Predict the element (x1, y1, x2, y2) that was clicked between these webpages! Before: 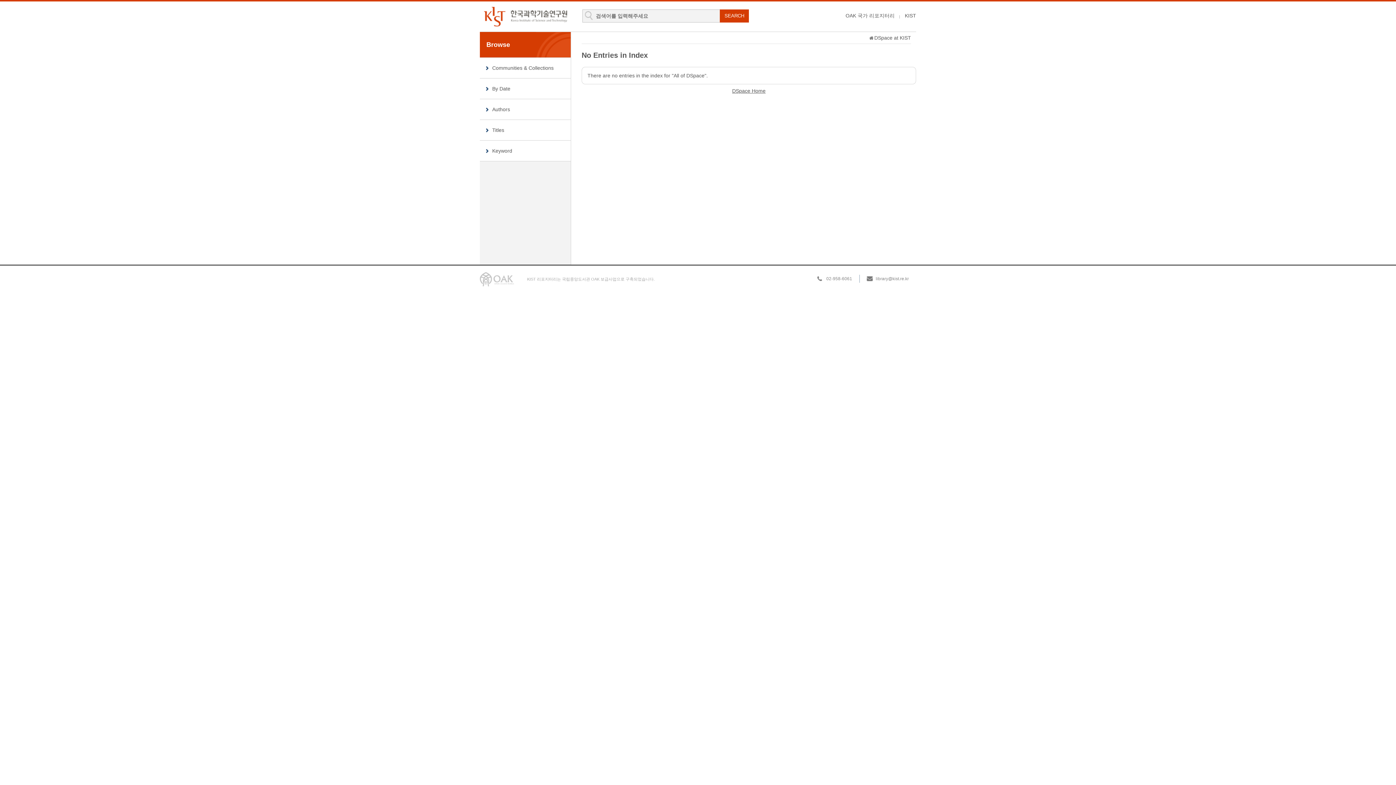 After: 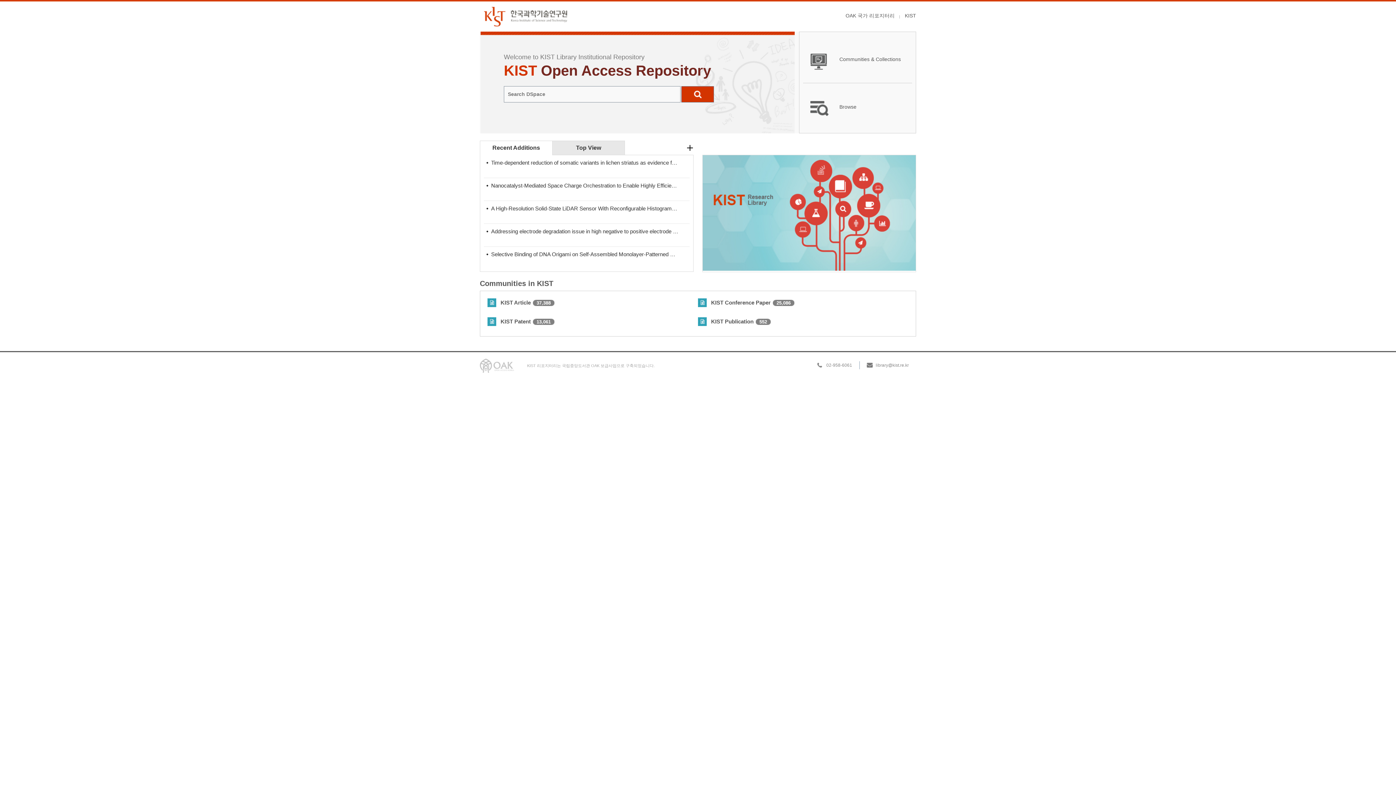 Action: bbox: (868, 35, 874, 41)